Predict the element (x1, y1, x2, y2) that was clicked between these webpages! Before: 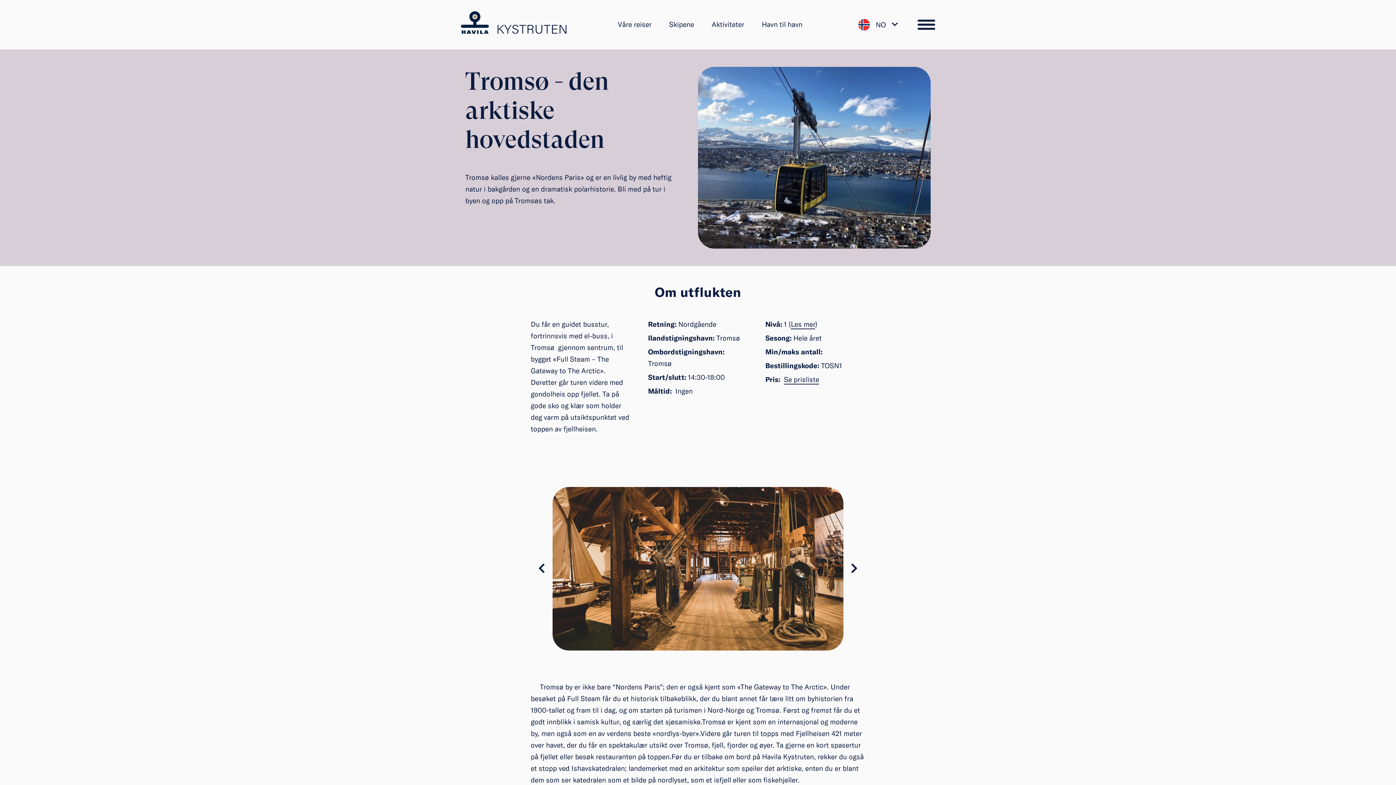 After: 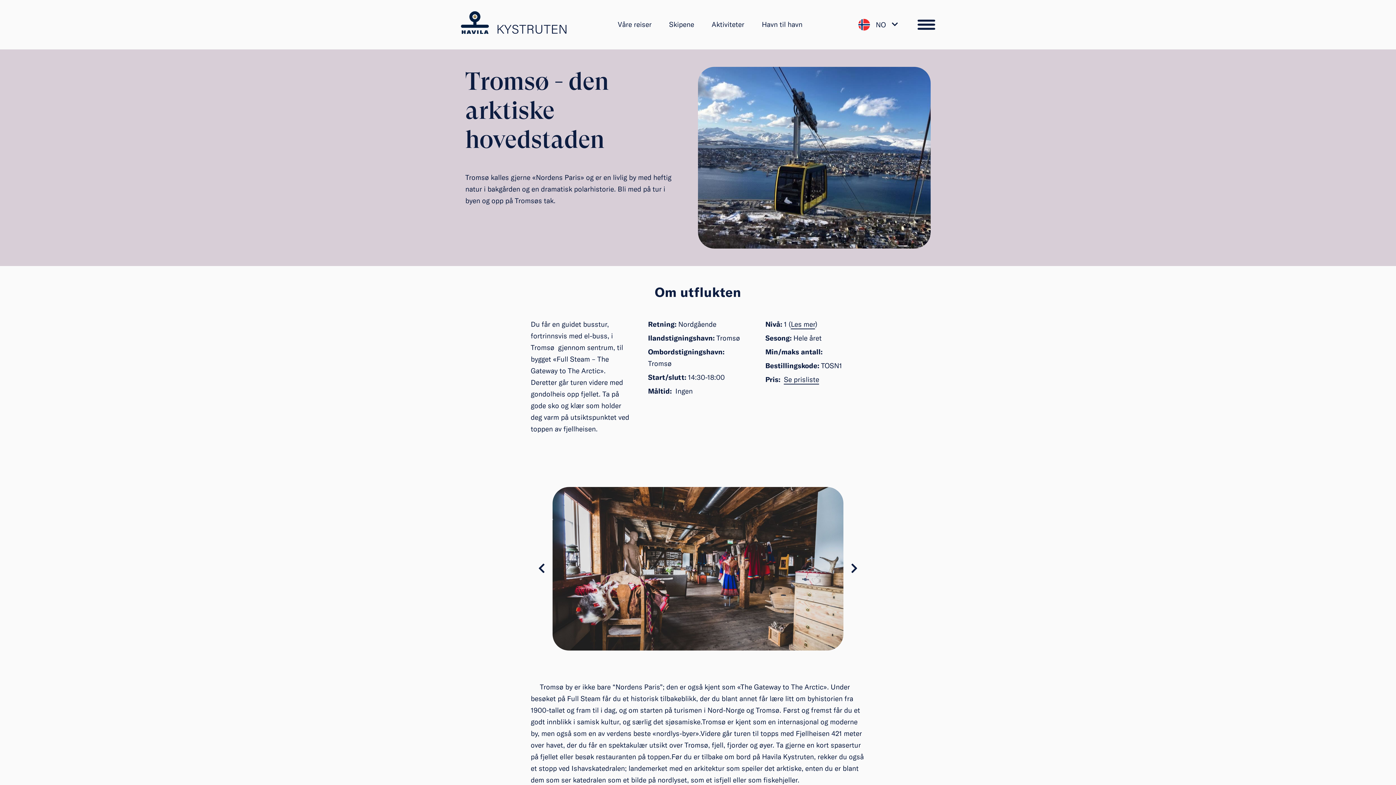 Action: bbox: (843, 487, 865, 650)